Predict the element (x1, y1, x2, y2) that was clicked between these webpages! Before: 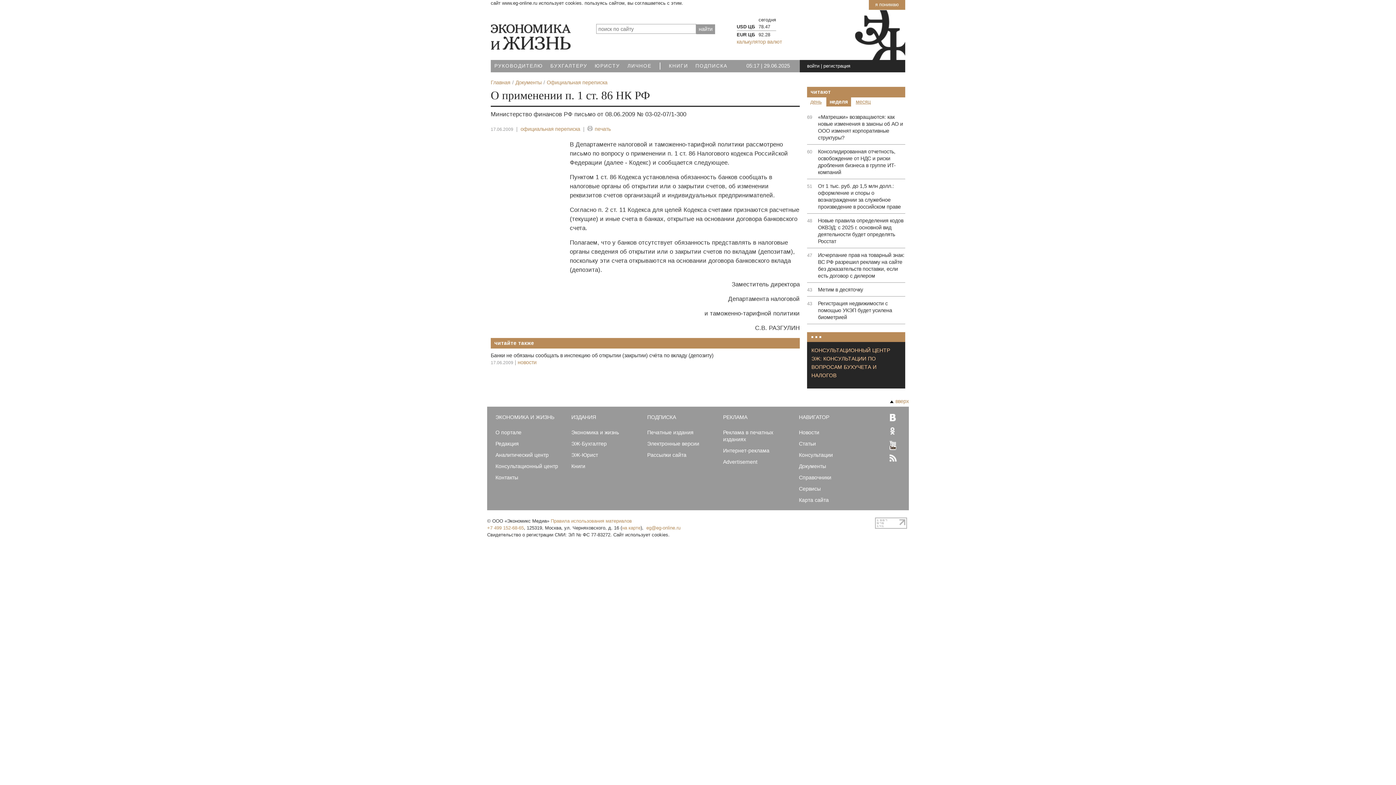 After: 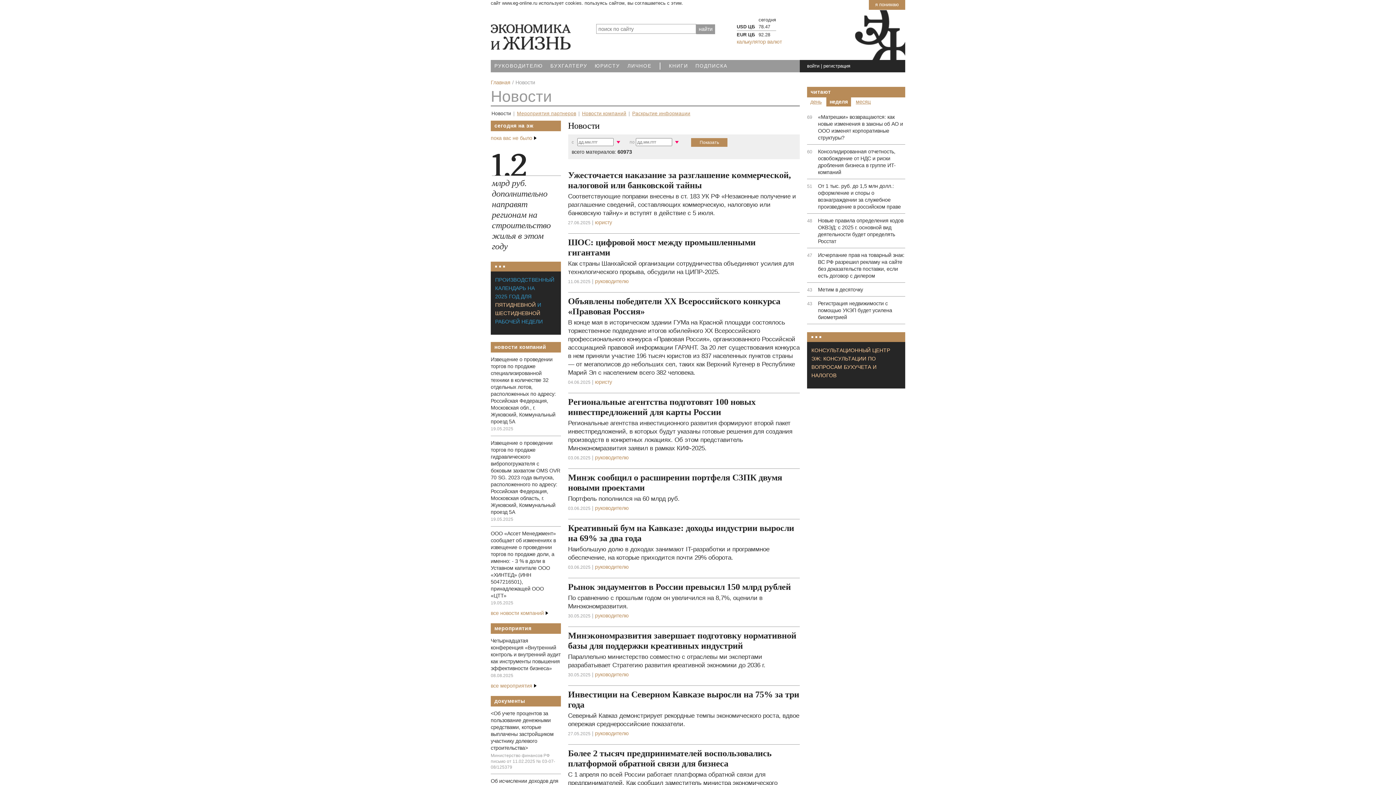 Action: bbox: (517, 359, 536, 365) label: новости